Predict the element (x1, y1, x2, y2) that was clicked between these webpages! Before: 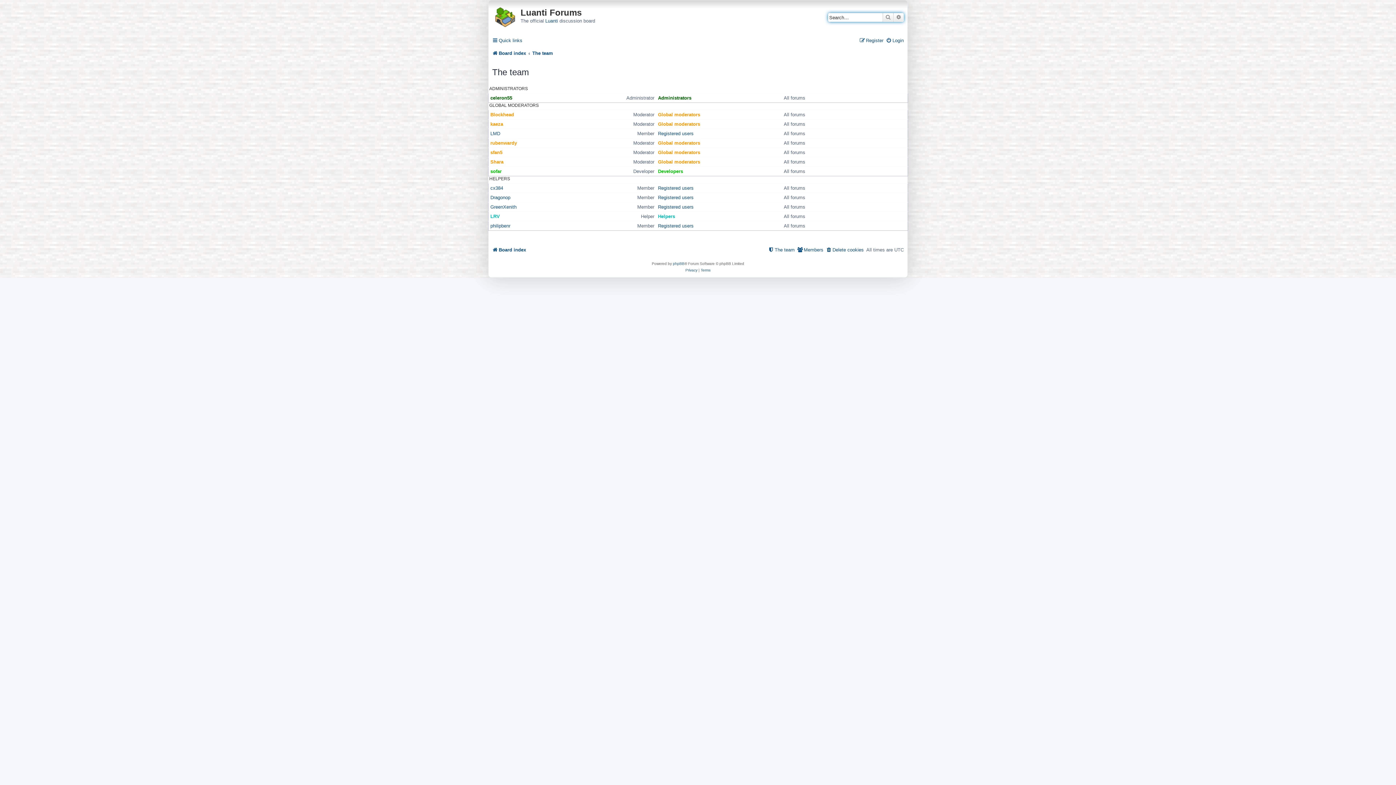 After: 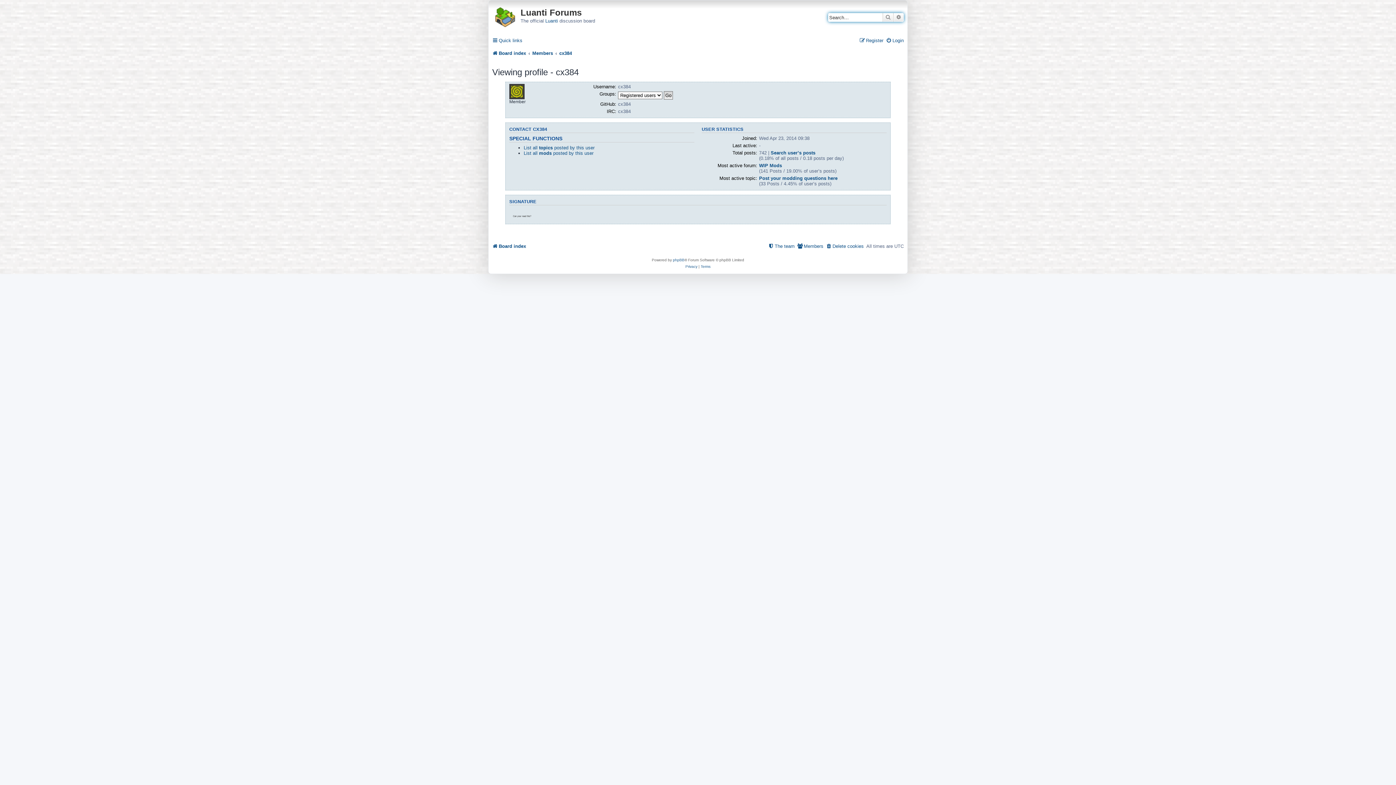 Action: label: cx384 bbox: (490, 185, 503, 190)